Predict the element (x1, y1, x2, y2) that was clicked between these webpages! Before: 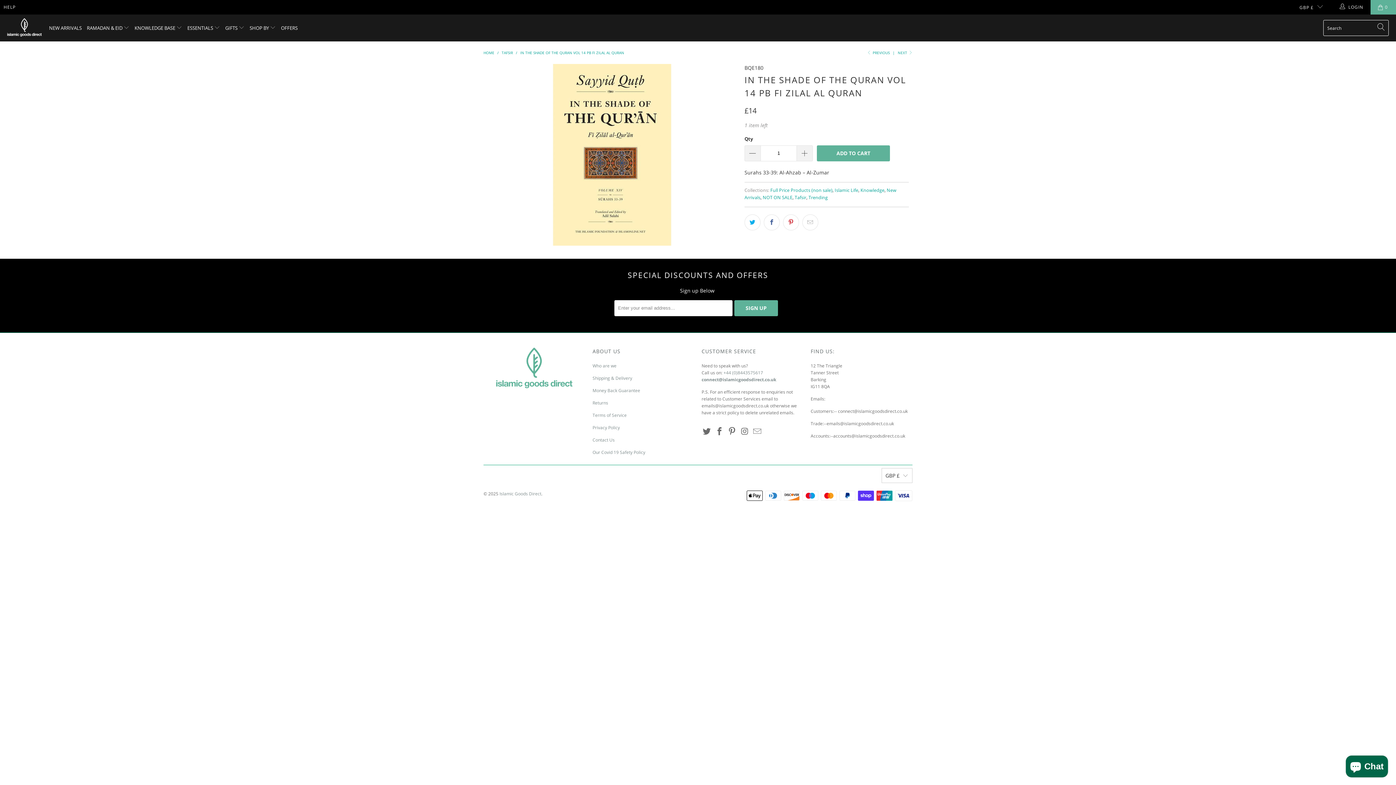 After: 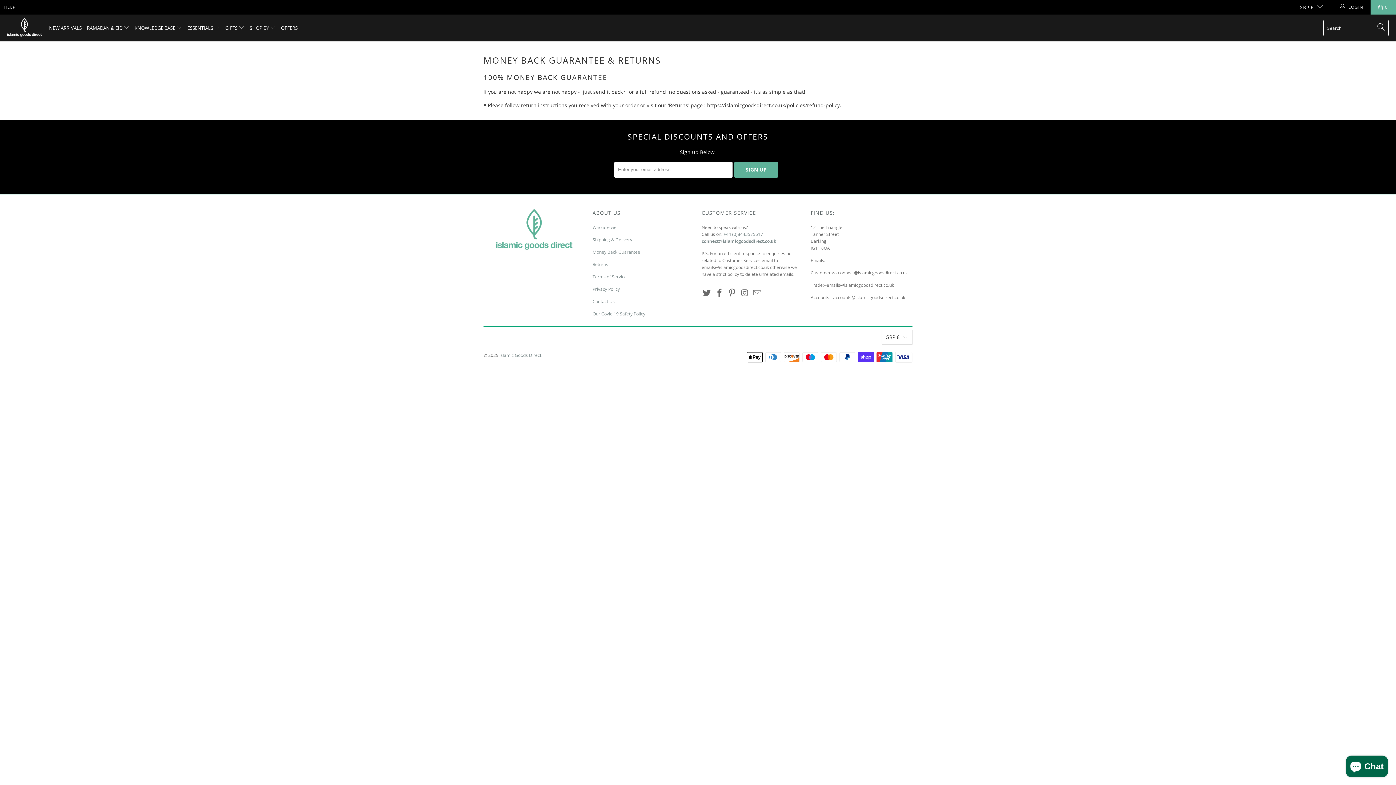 Action: bbox: (592, 387, 640, 393) label: Money Back Guarantee